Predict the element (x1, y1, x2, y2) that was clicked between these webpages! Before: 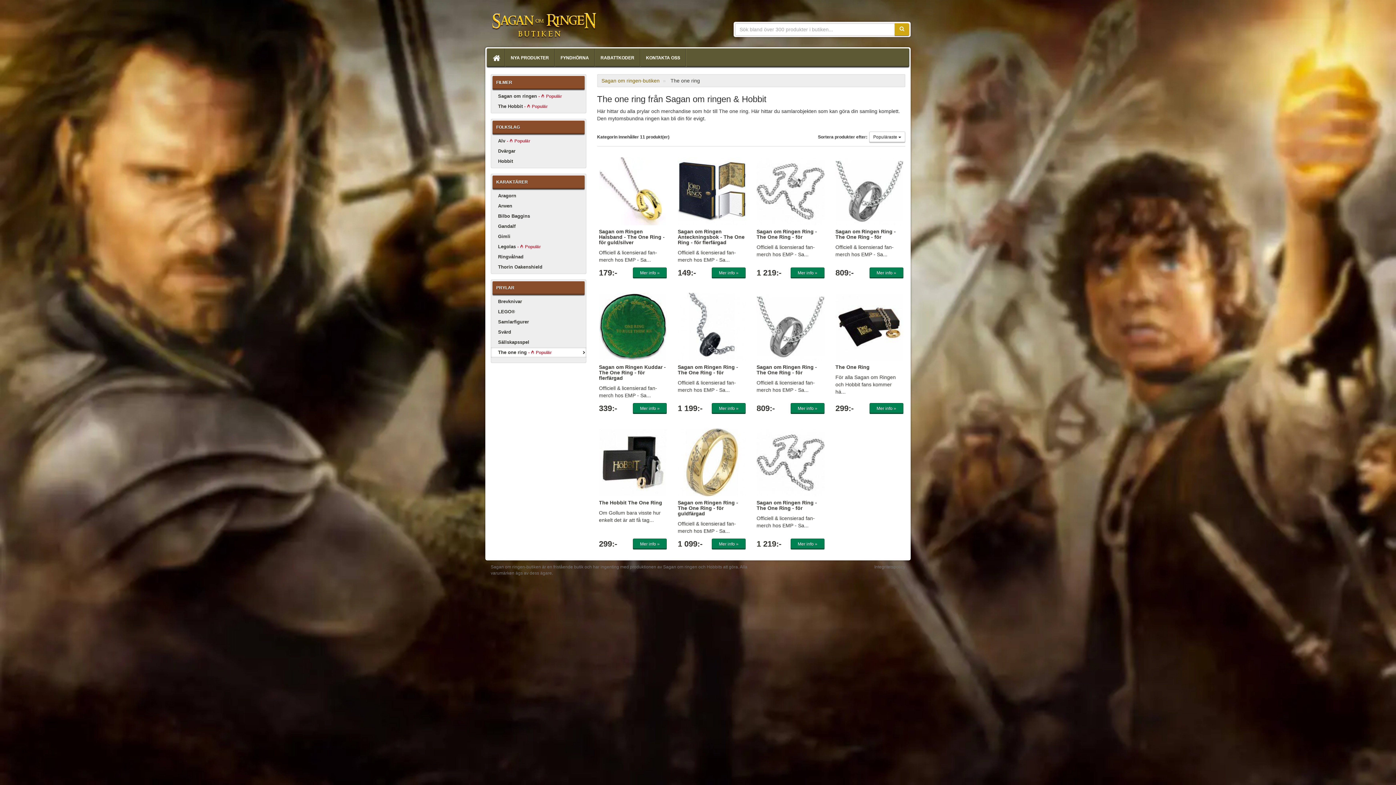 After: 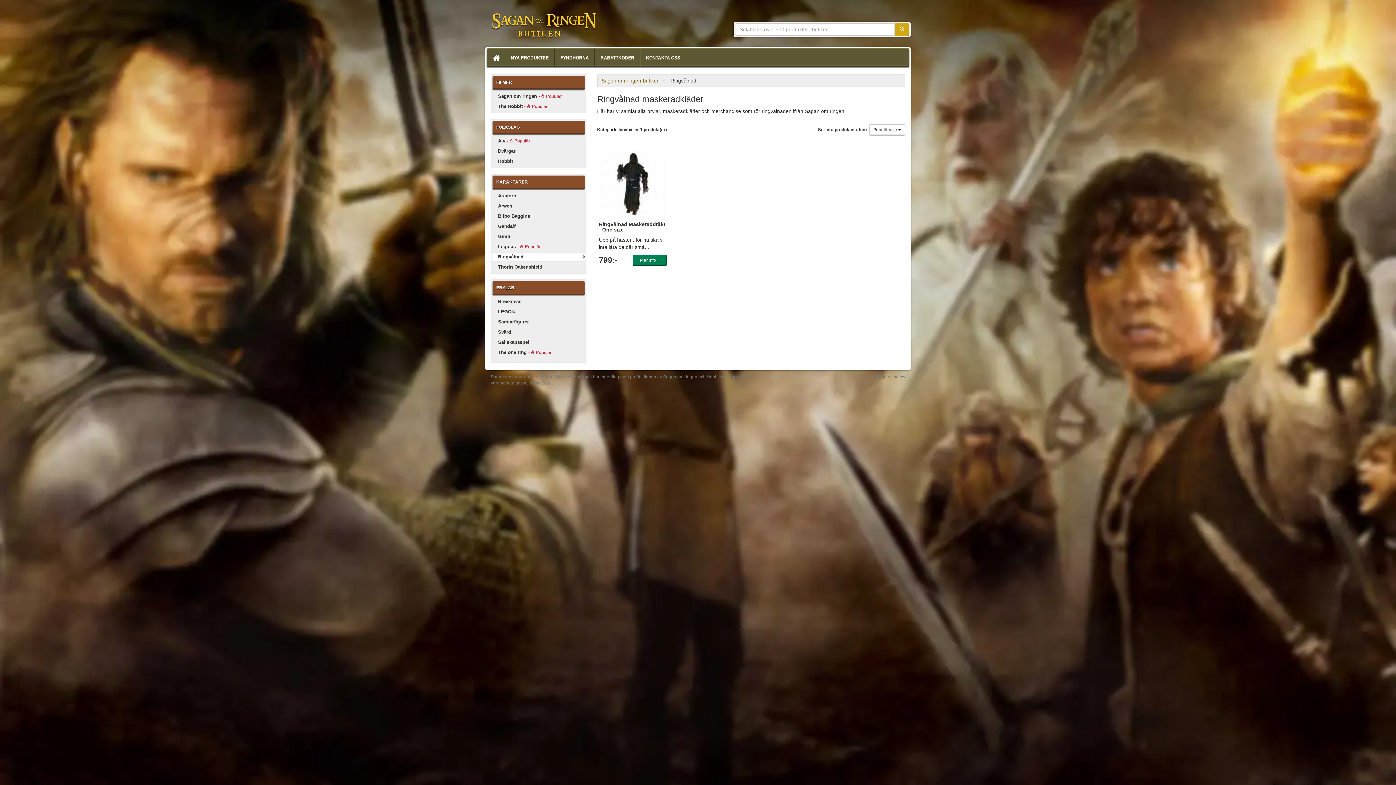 Action: label: Ringvålnad bbox: (490, 252, 586, 262)